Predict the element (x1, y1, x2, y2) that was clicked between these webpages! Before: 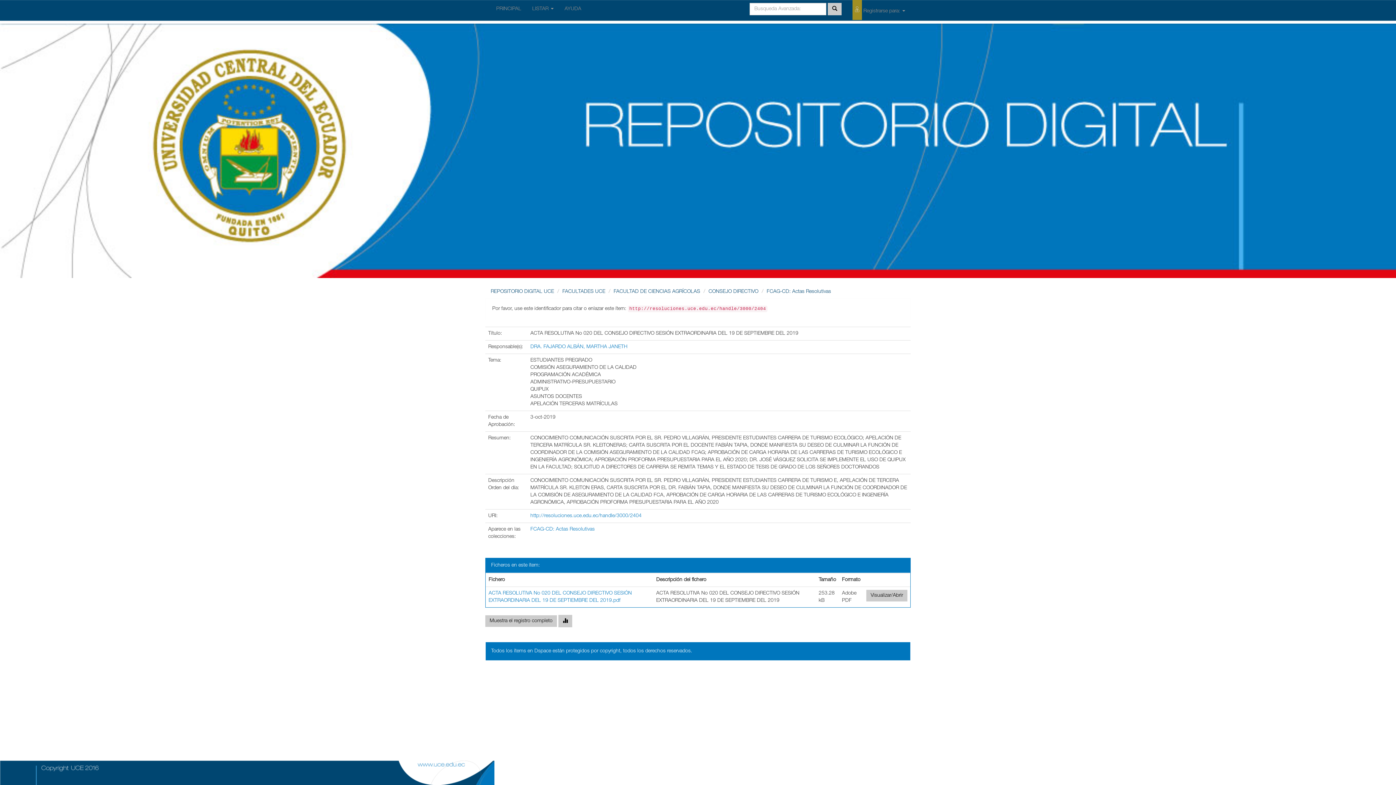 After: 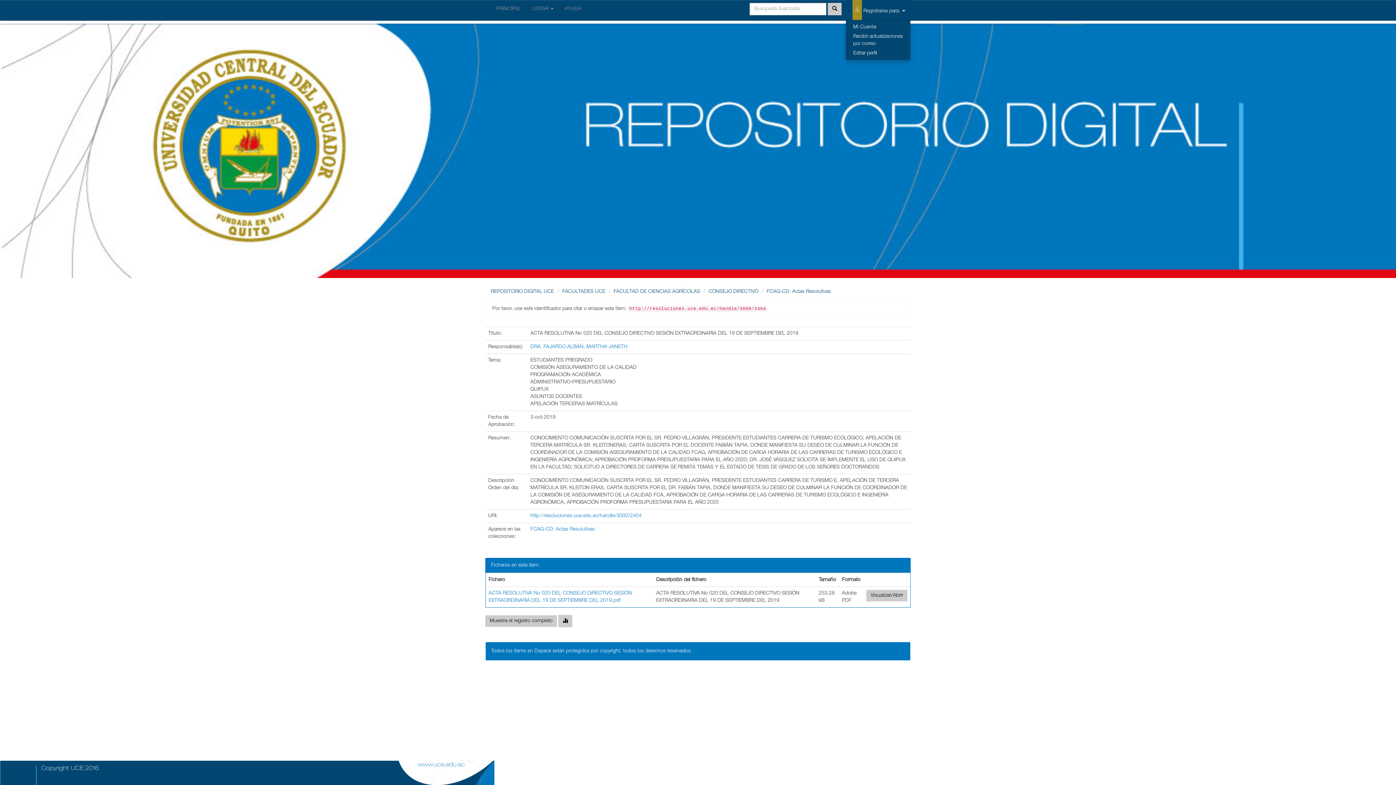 Action: bbox: (847, 0, 910, 20) label:  Registrarse para: 